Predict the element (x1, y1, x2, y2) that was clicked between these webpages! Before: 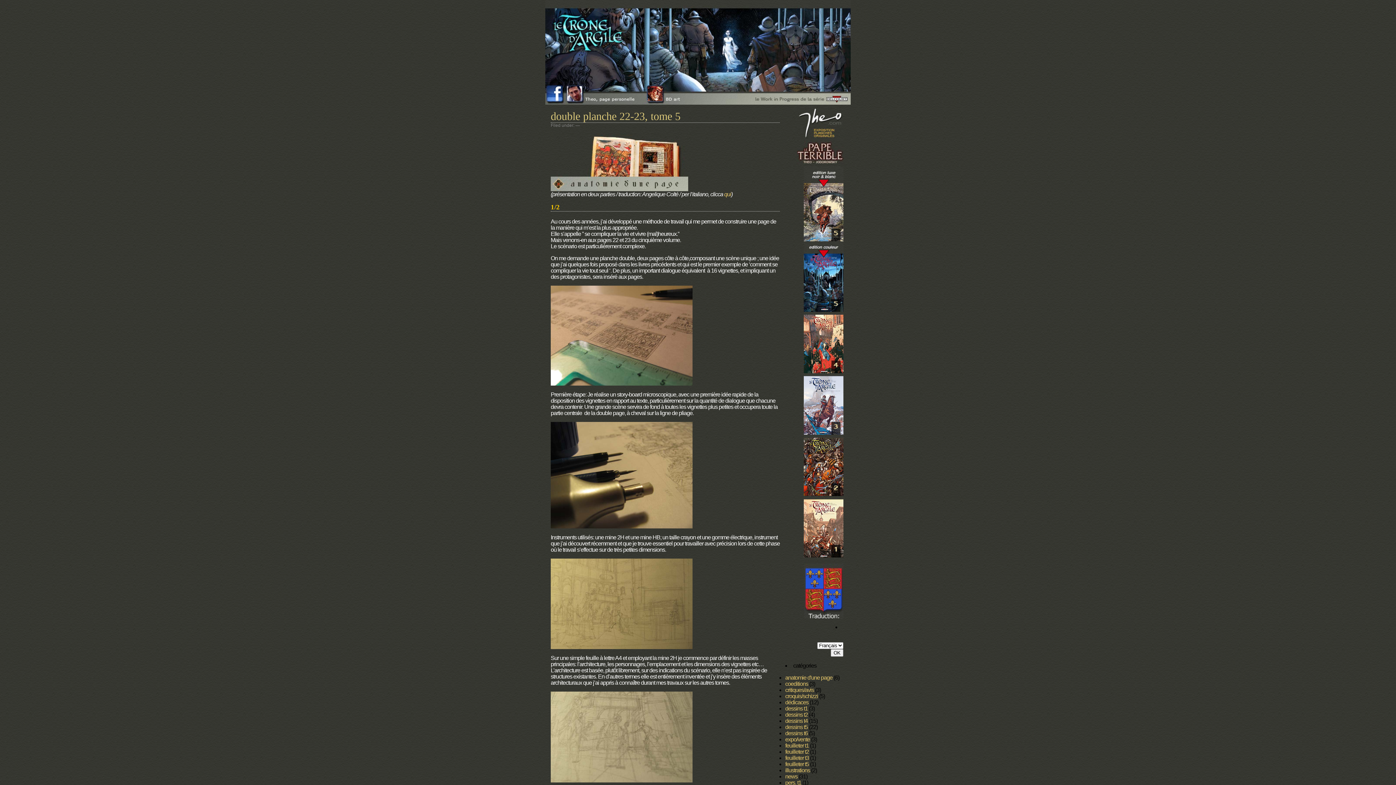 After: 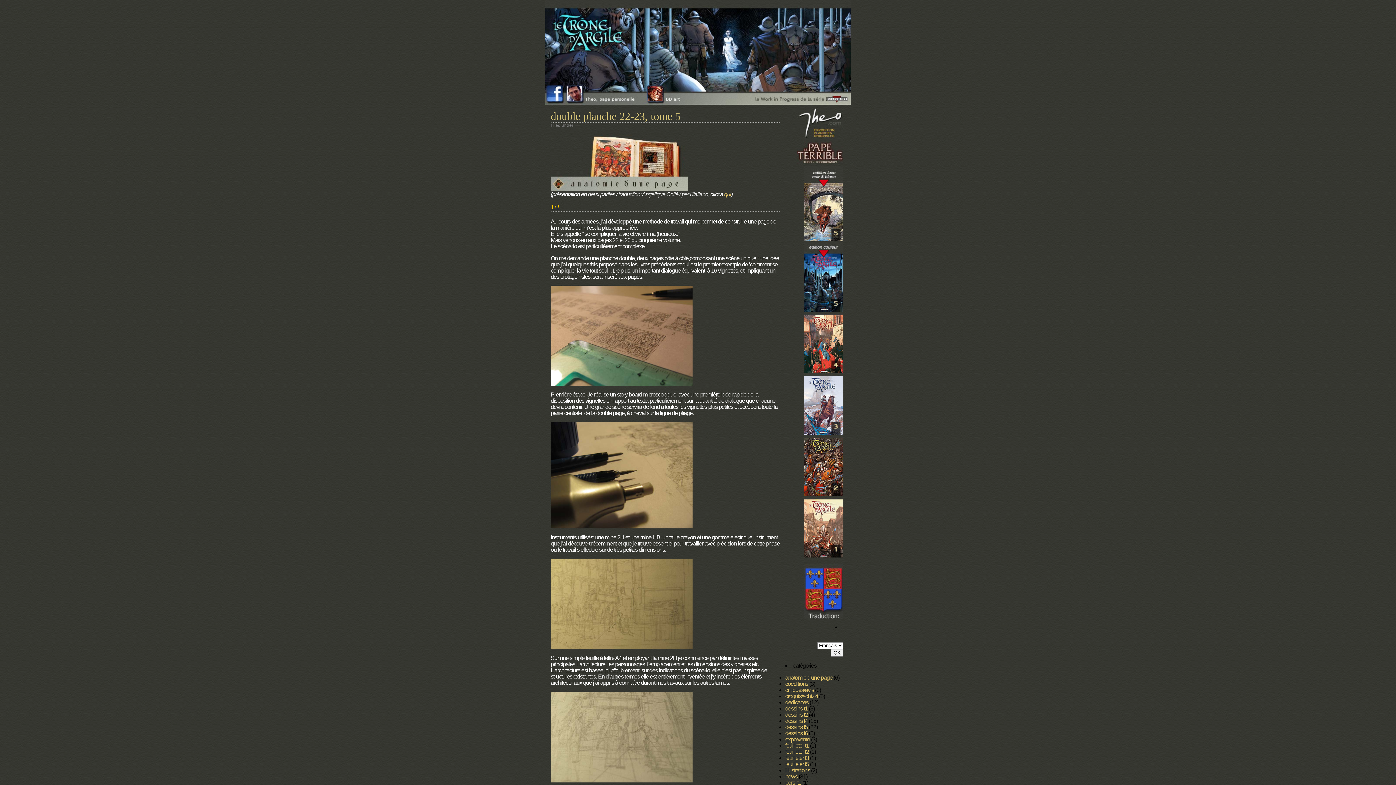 Action: label: qui bbox: (724, 191, 731, 197)